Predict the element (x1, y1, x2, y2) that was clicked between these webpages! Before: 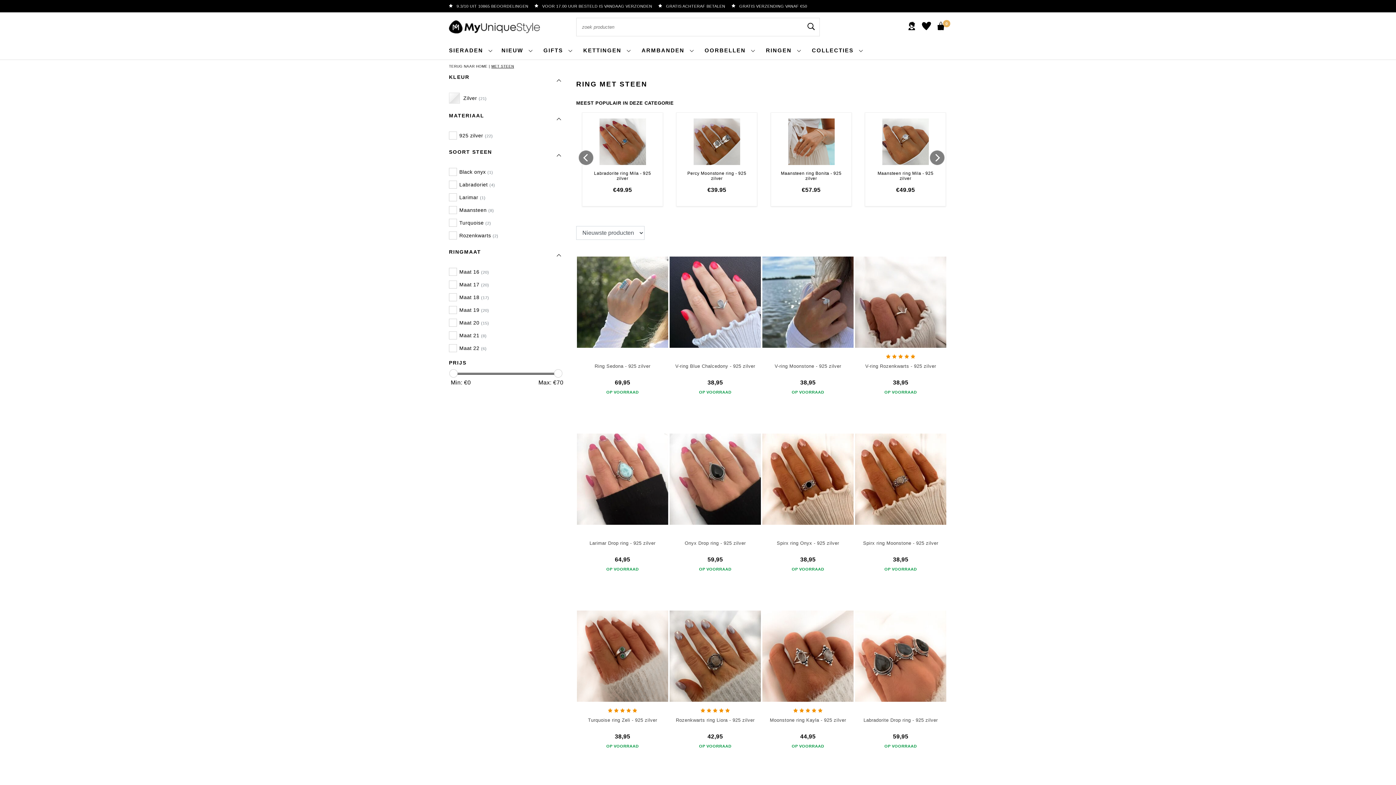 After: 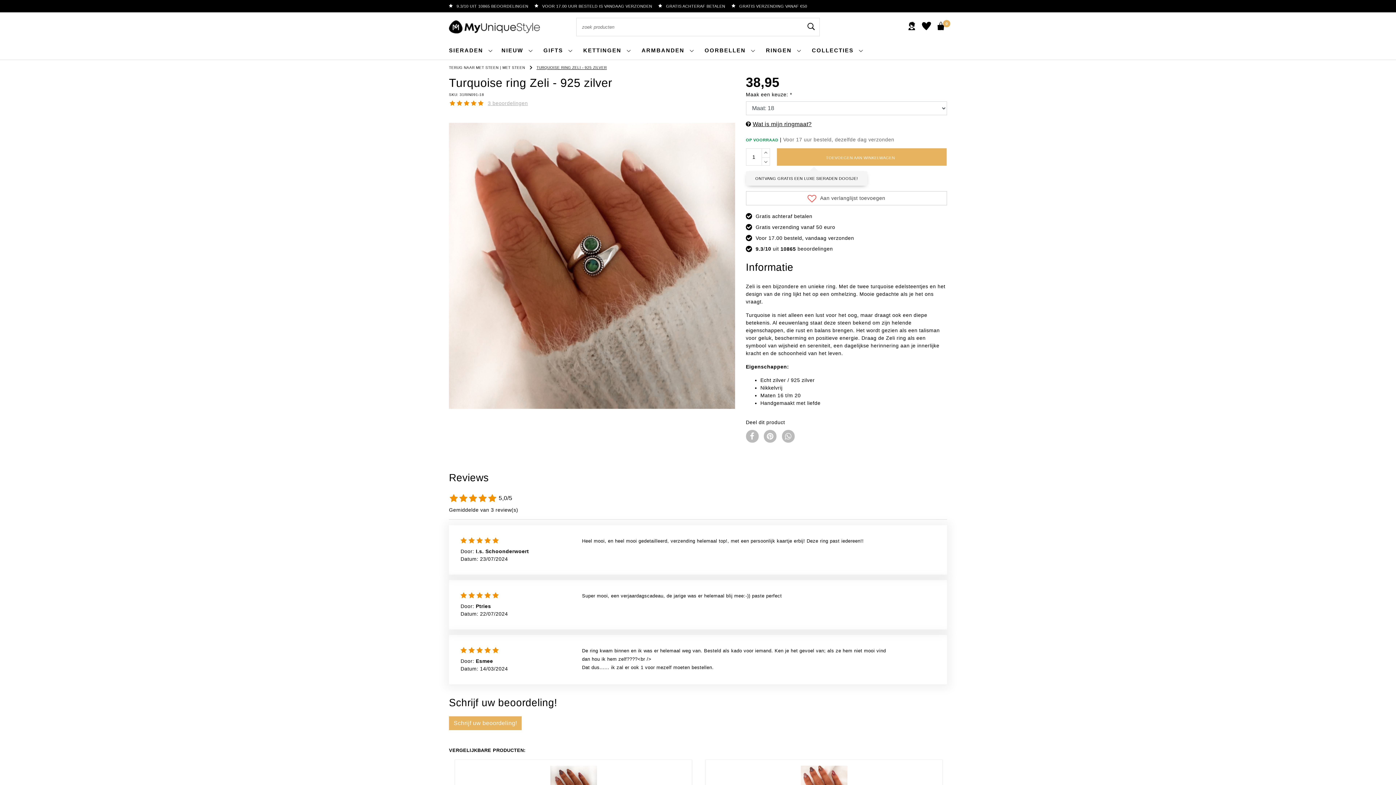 Action: bbox: (577, 652, 668, 659)